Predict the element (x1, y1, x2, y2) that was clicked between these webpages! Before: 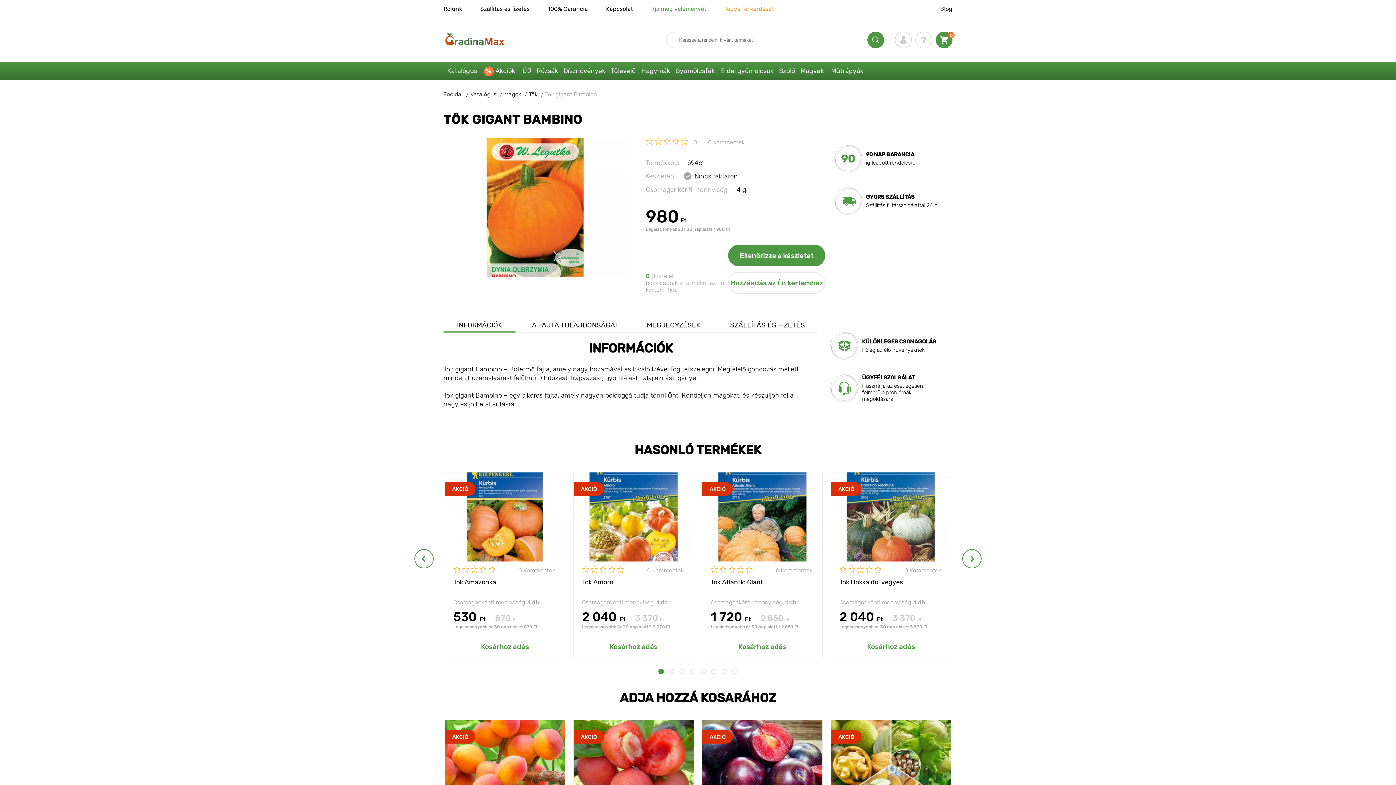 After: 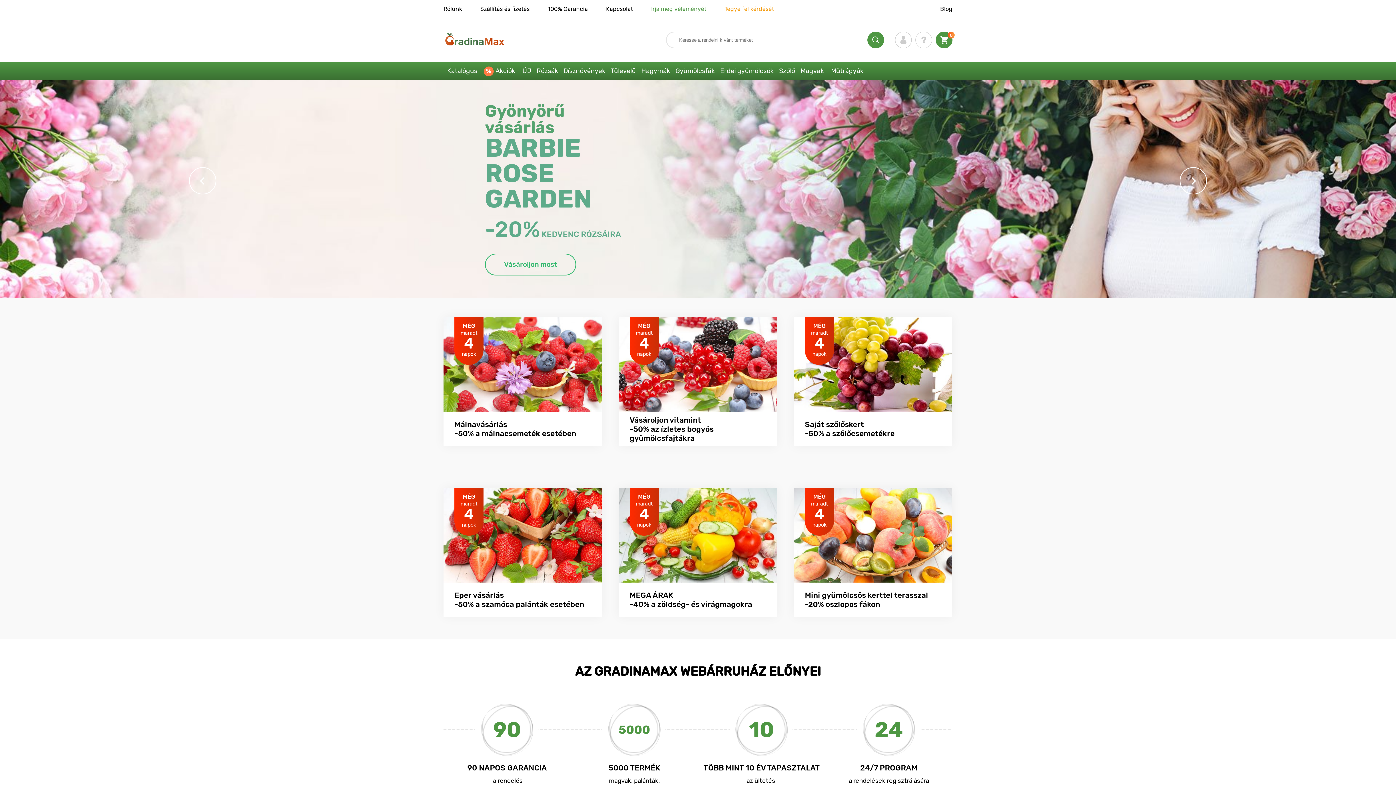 Action: bbox: (445, 33, 504, 46)